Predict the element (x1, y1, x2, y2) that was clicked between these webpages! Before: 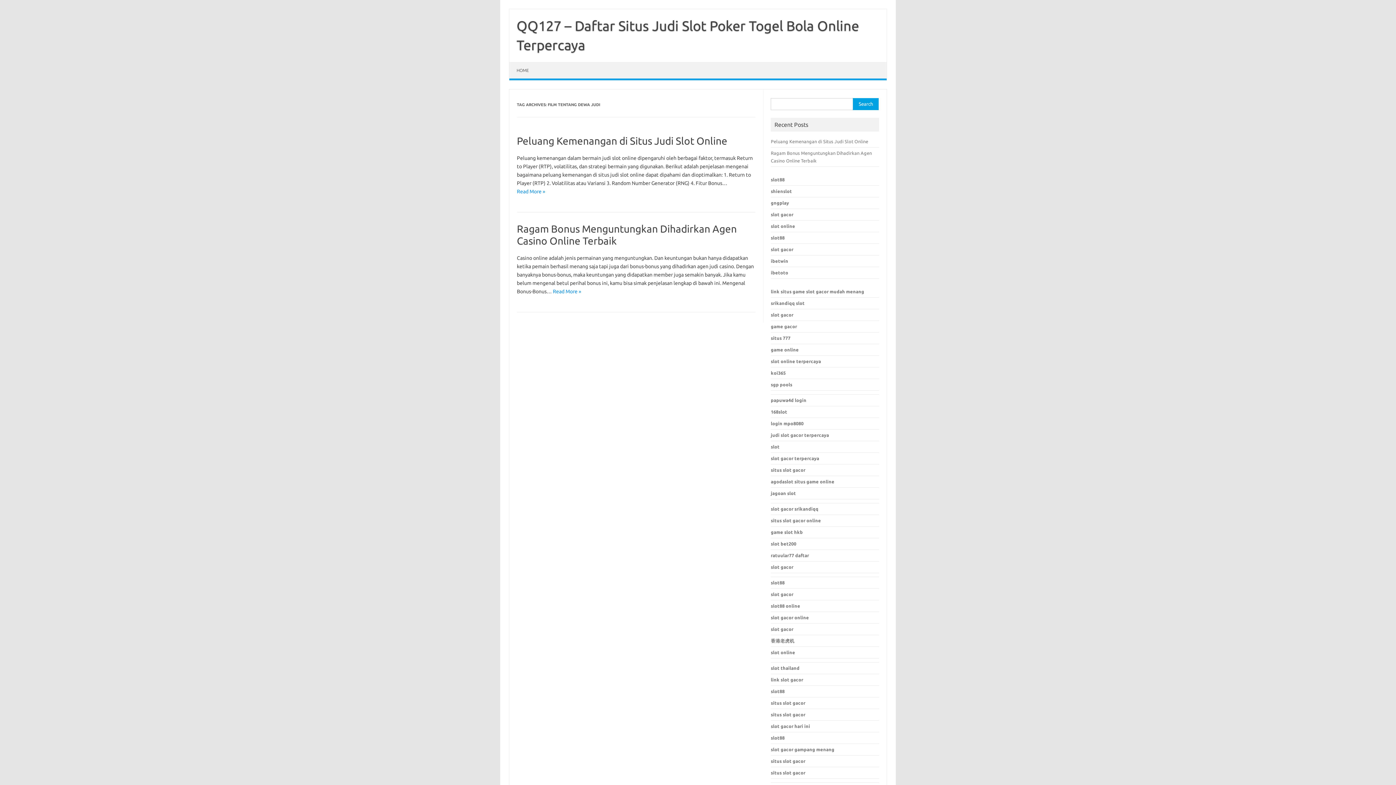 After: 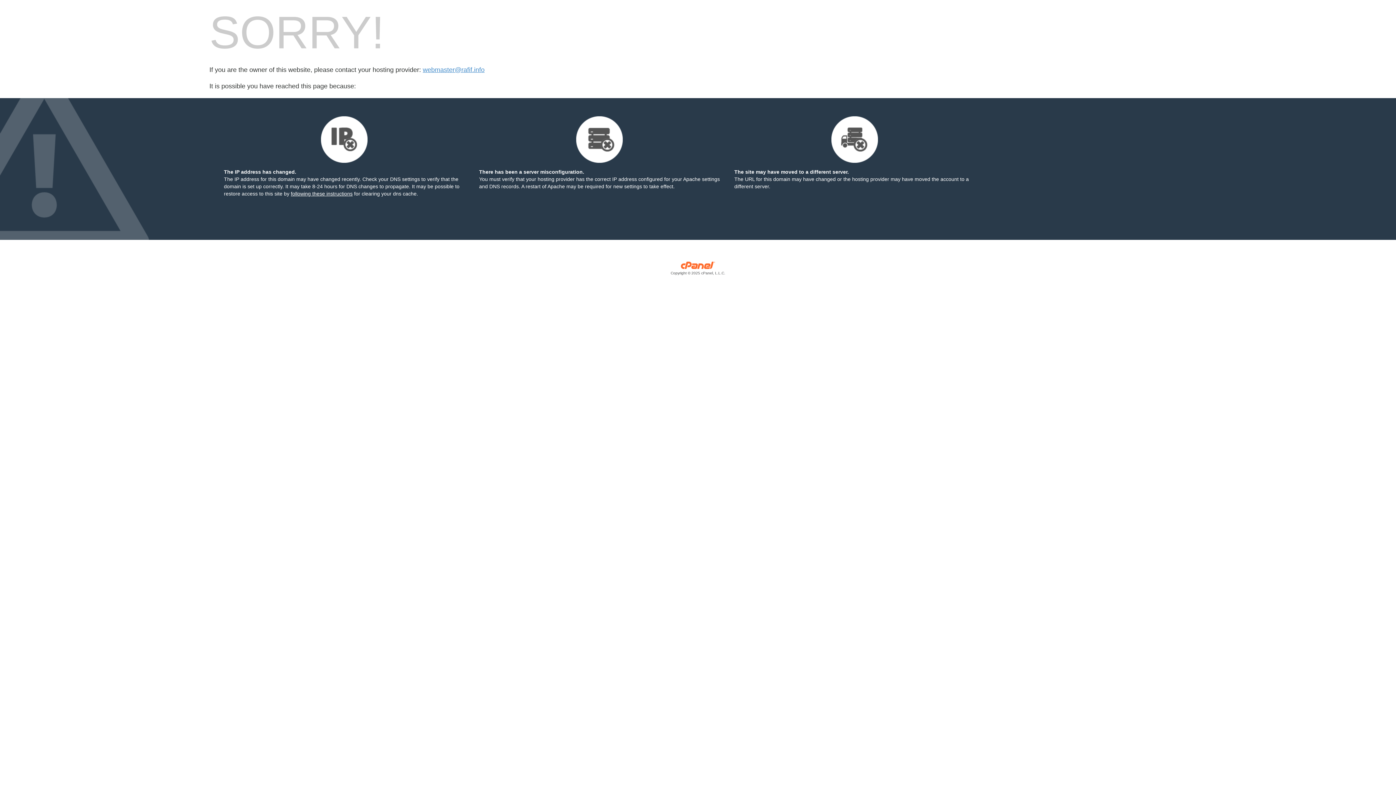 Action: bbox: (771, 529, 803, 534) label: game slot hkb